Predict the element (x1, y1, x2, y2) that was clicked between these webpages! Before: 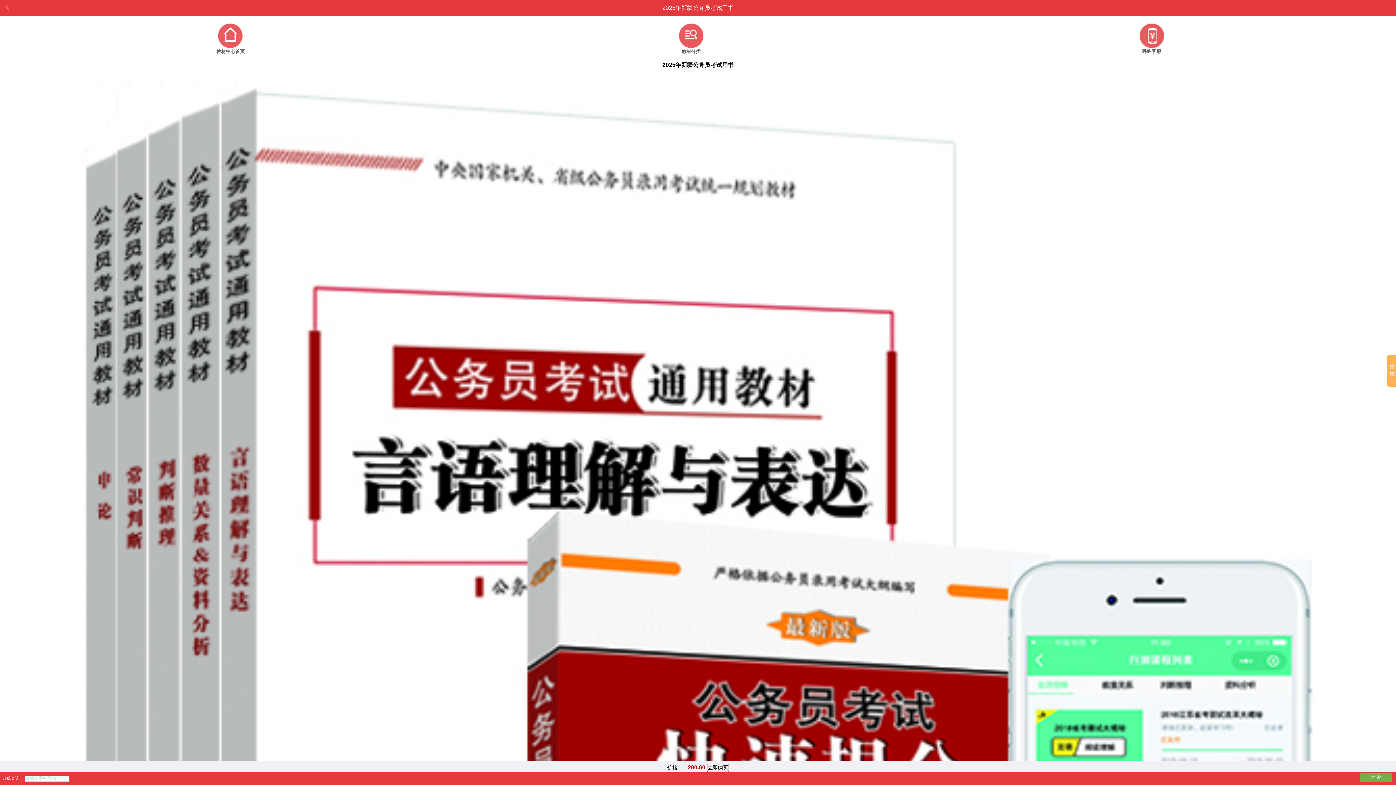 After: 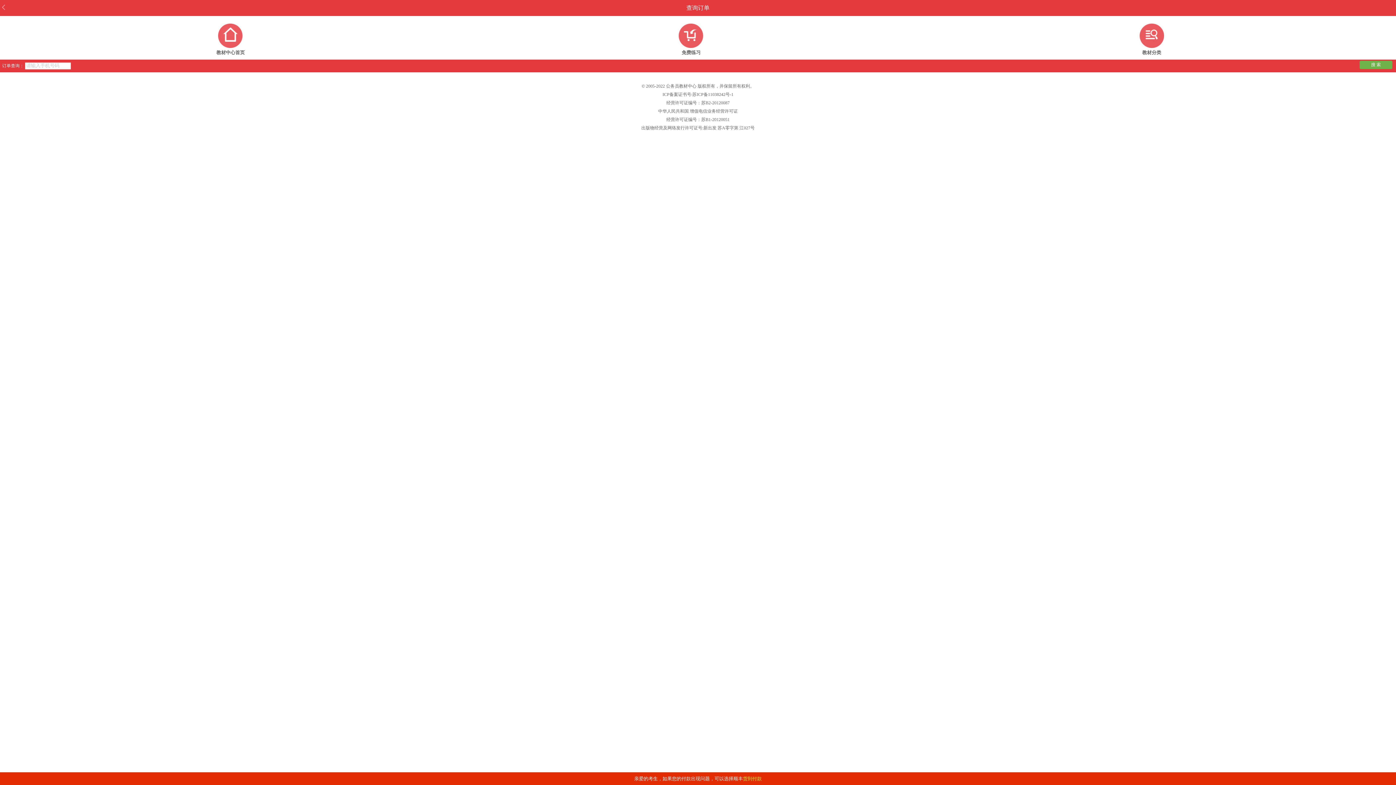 Action: label: 搜 索 bbox: (1360, 773, 1392, 782)